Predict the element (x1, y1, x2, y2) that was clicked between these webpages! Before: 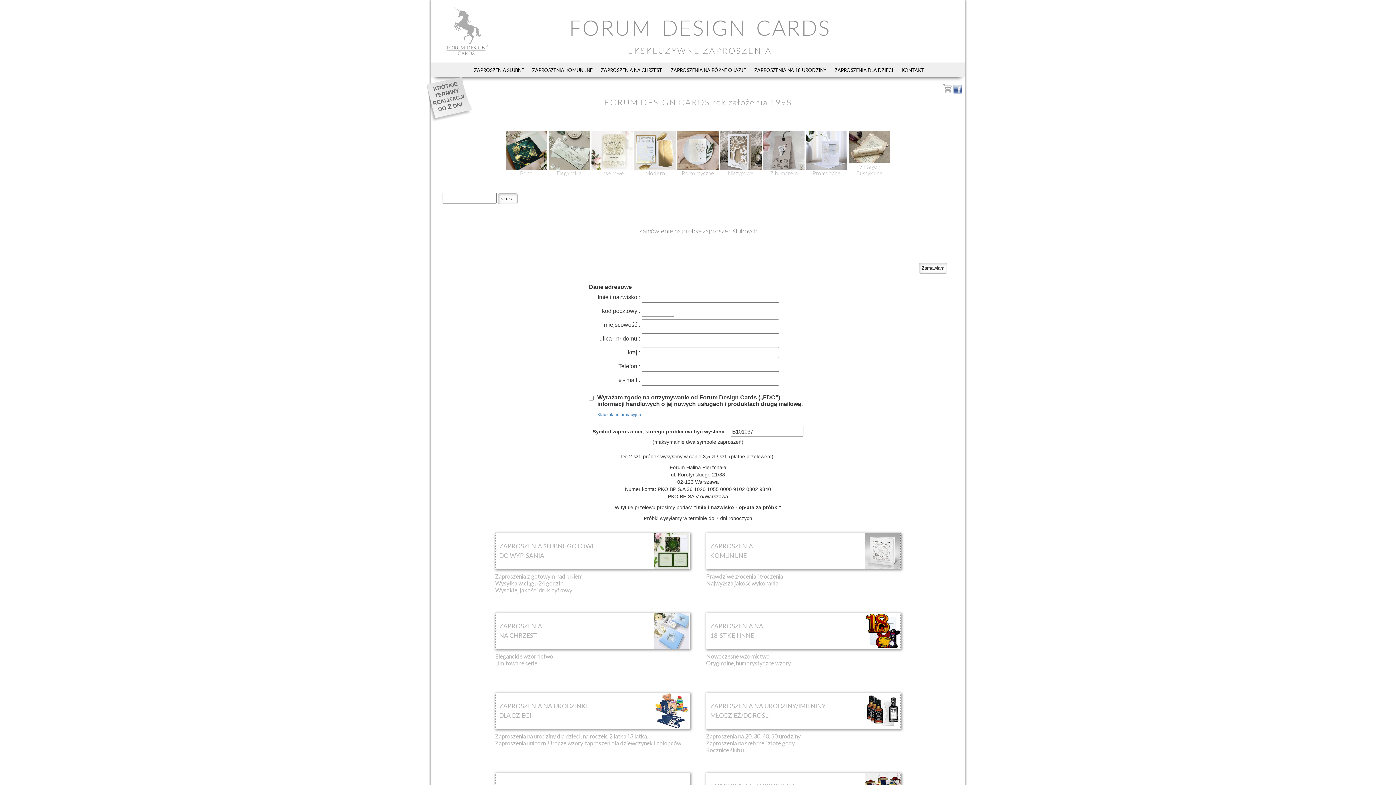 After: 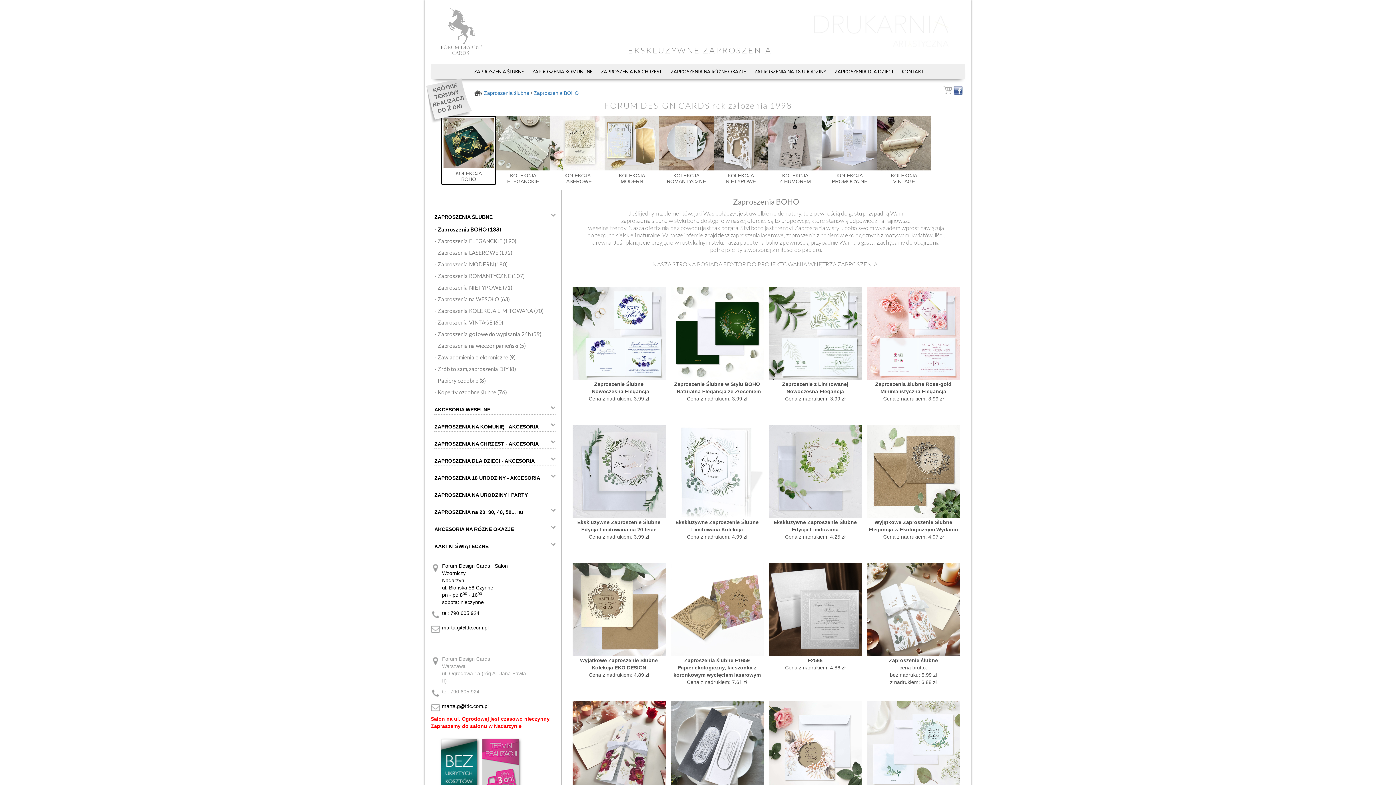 Action: label: Boho bbox: (505, 130, 547, 176)